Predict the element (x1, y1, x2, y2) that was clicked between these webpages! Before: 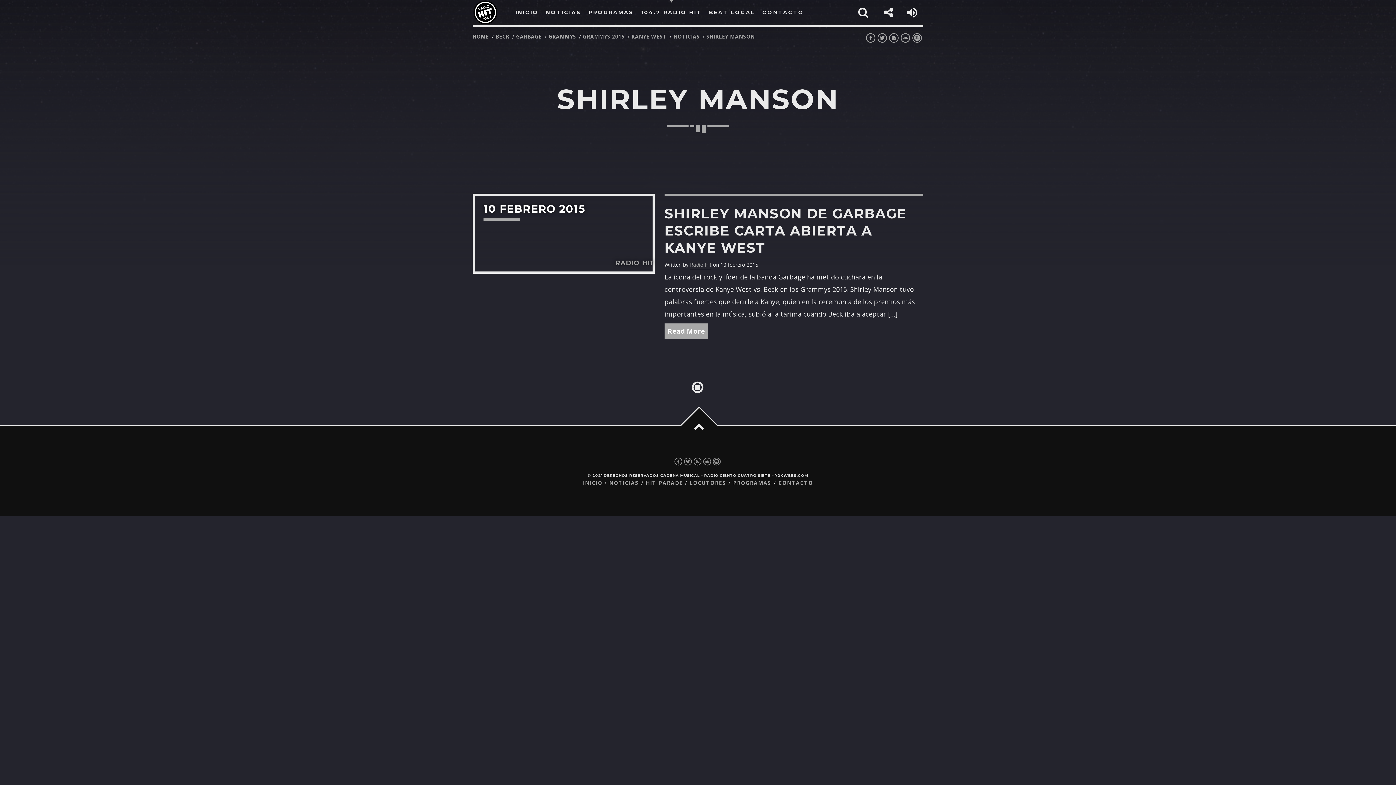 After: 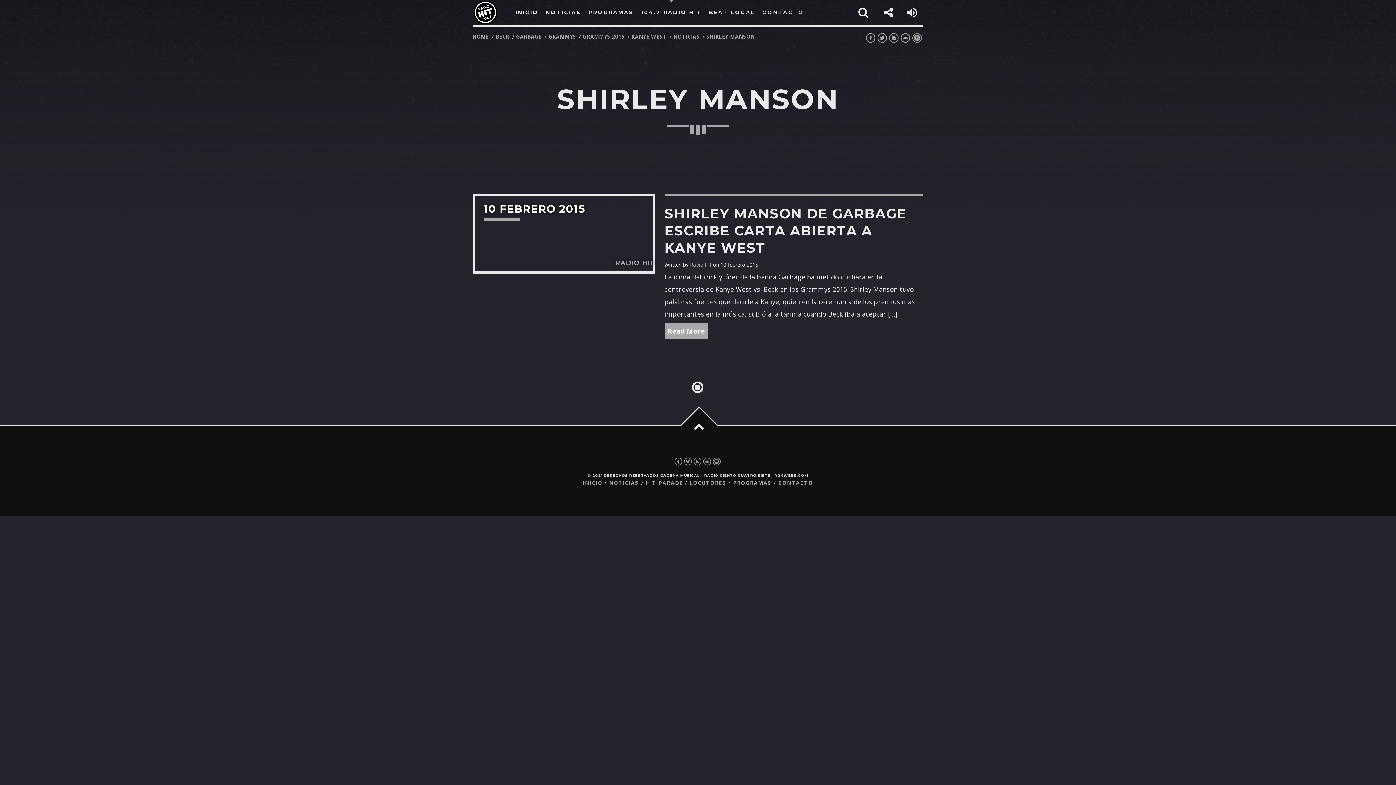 Action: bbox: (683, 456, 693, 468)